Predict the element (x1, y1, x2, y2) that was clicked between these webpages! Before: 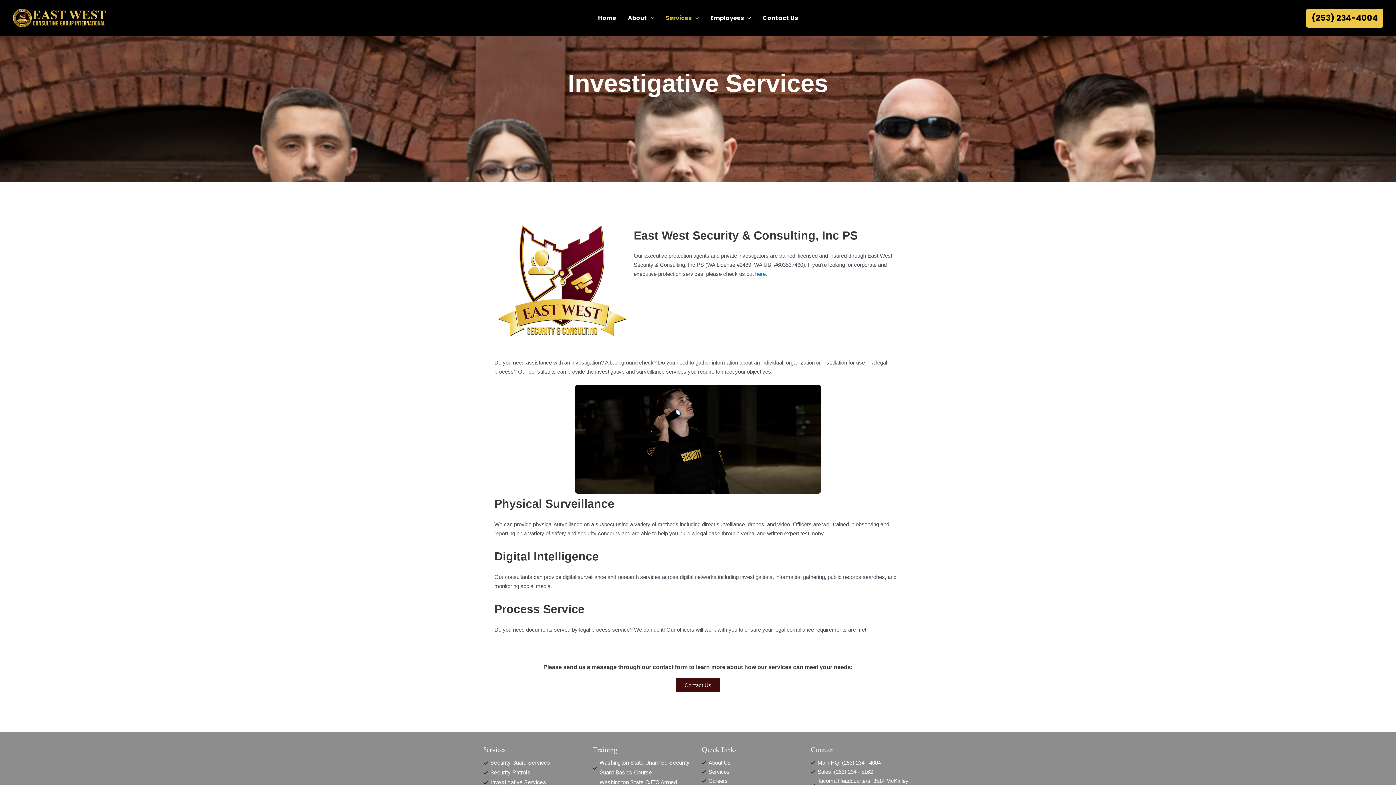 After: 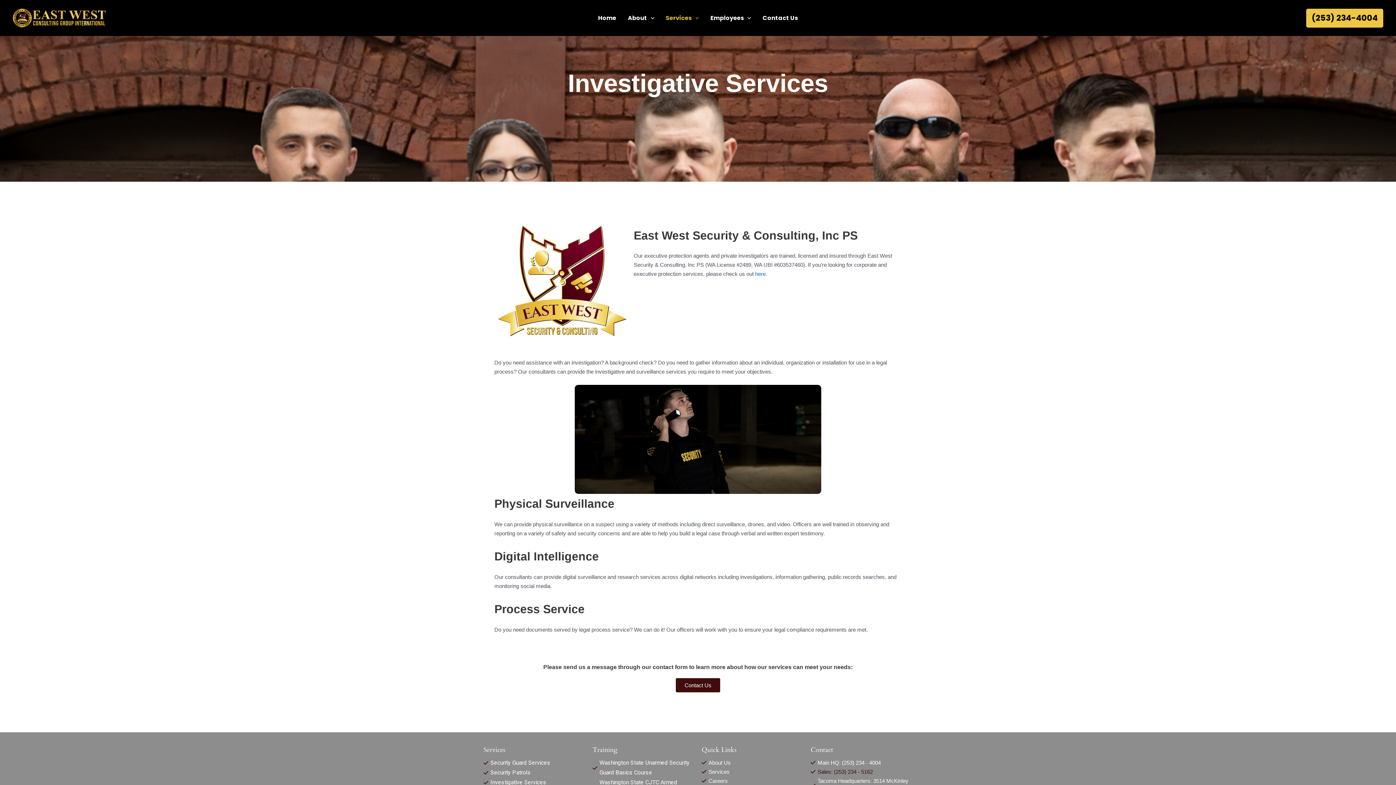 Action: bbox: (810, 767, 912, 776) label: Sales: (253) 234 - 5162